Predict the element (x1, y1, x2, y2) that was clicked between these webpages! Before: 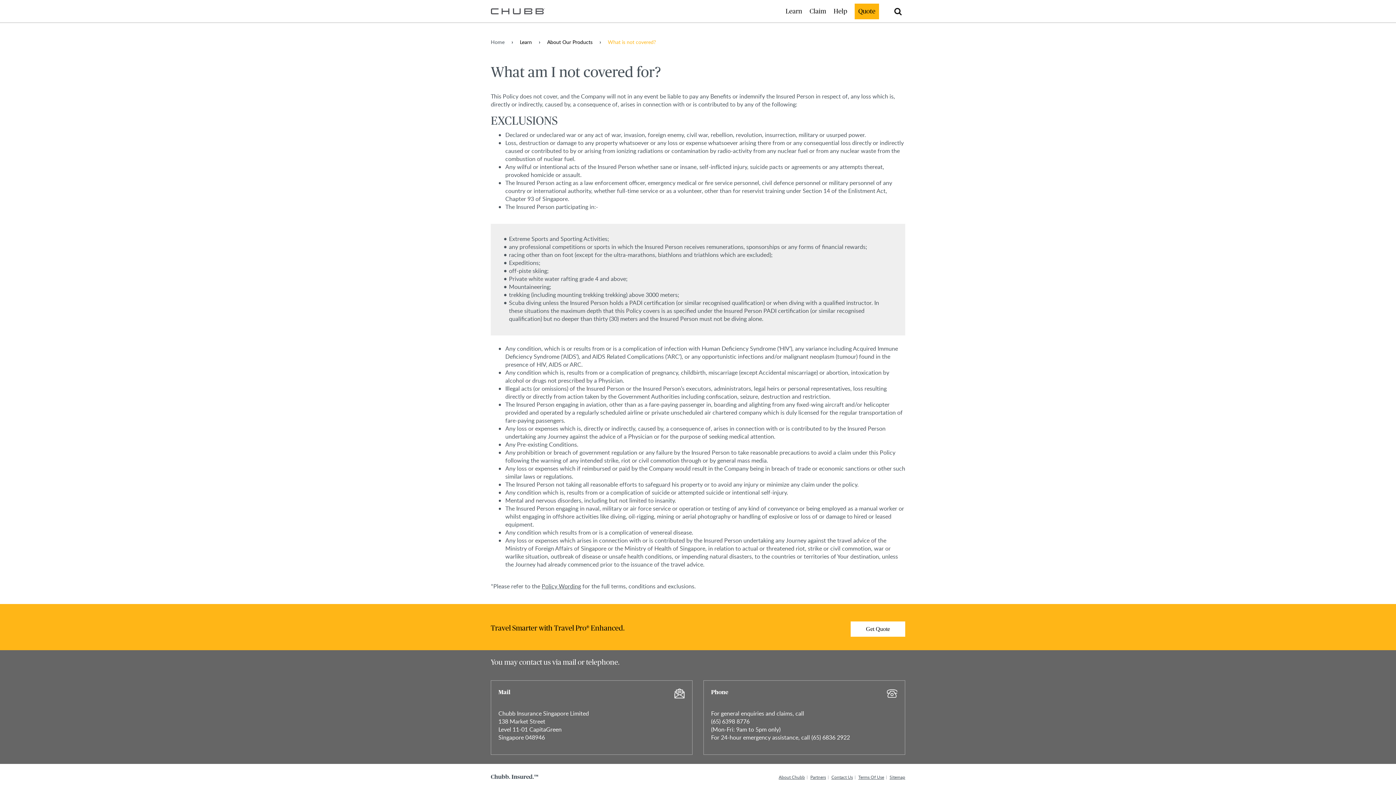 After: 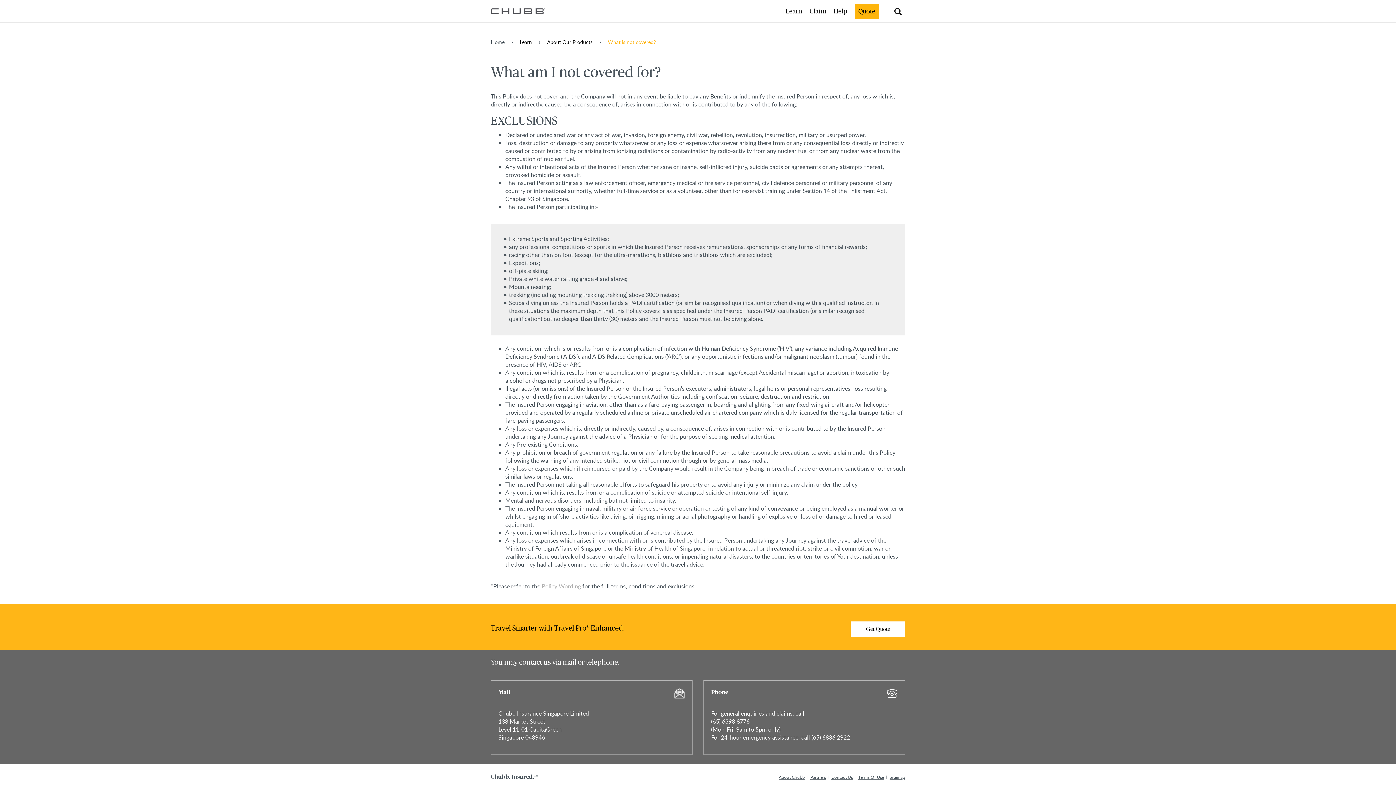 Action: label: Policy Wording bbox: (541, 582, 581, 590)